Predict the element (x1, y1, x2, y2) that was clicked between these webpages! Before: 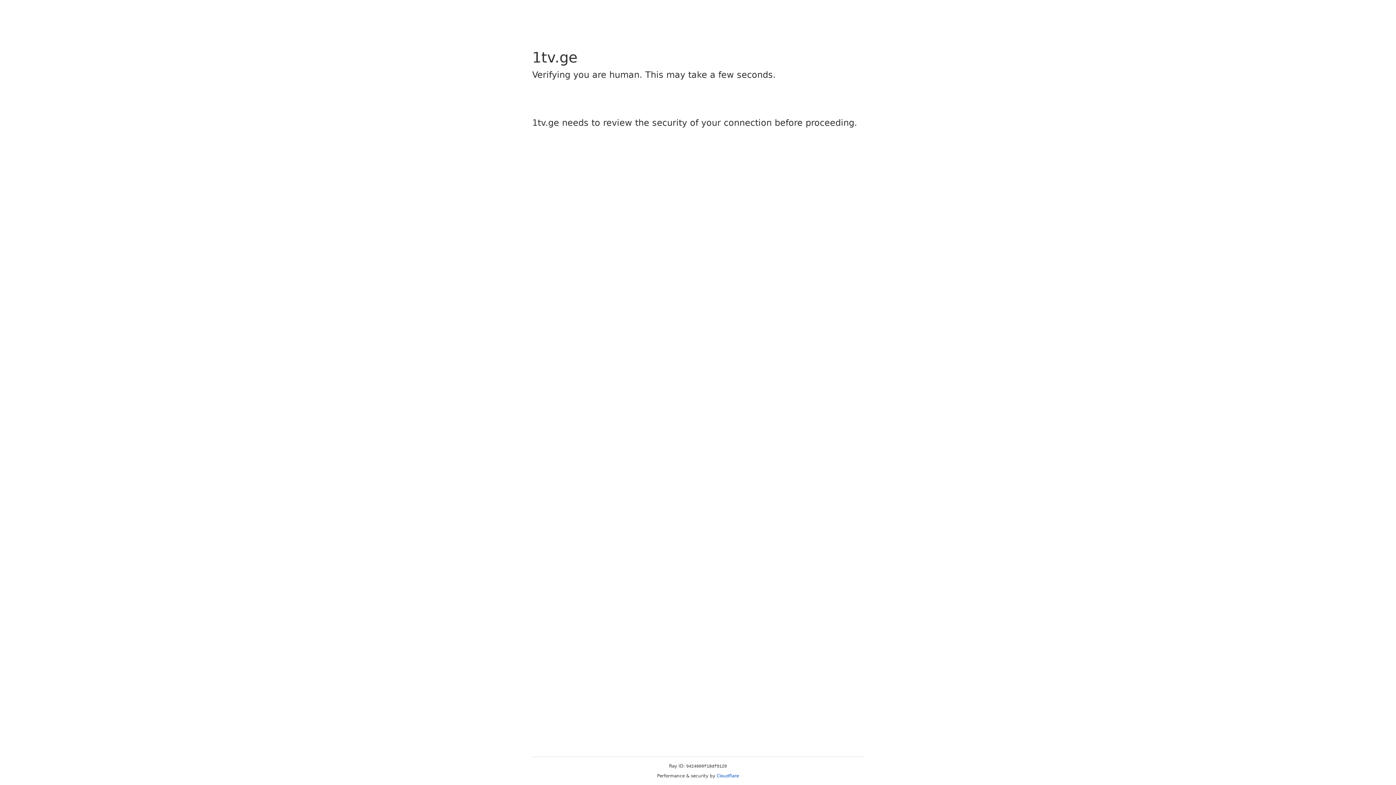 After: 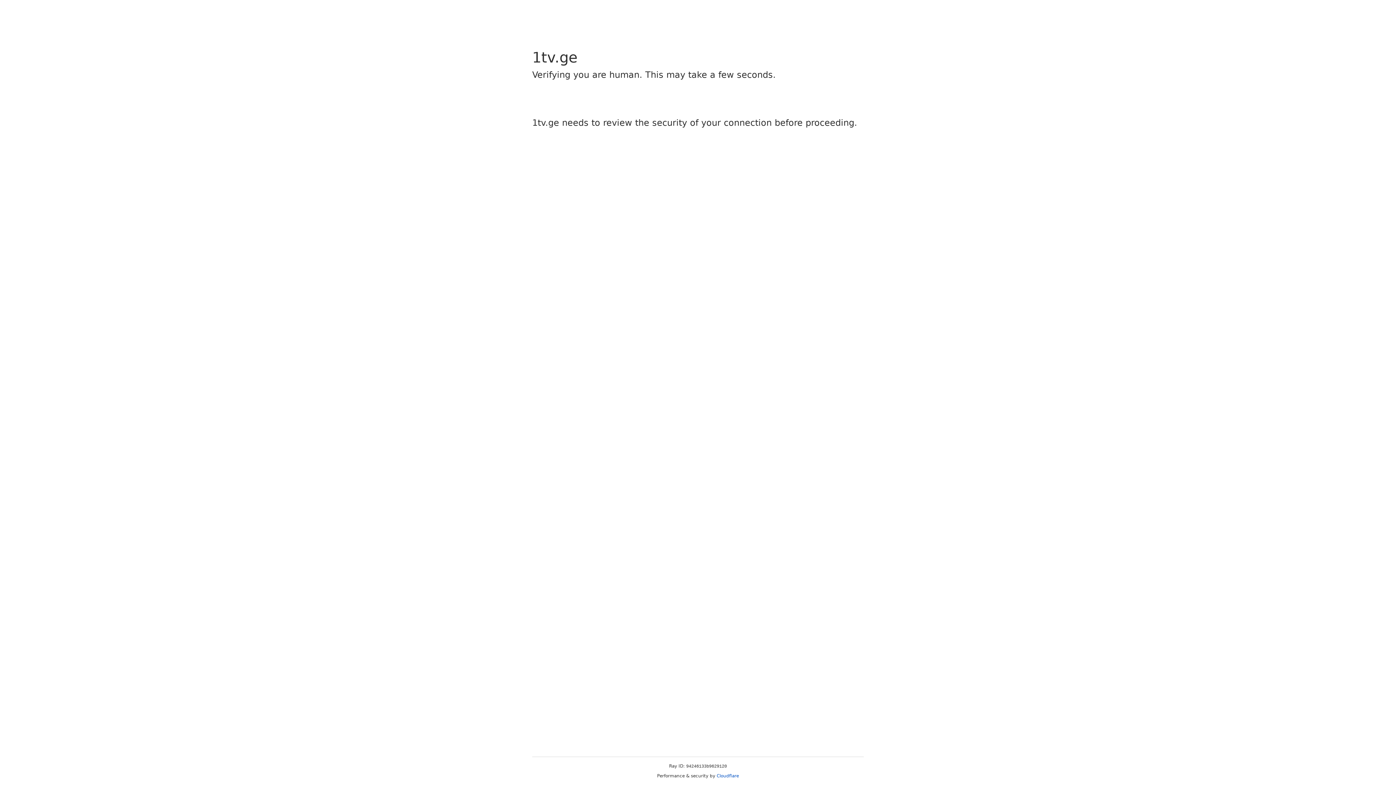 Action: label: Cloudflare bbox: (716, 773, 739, 778)